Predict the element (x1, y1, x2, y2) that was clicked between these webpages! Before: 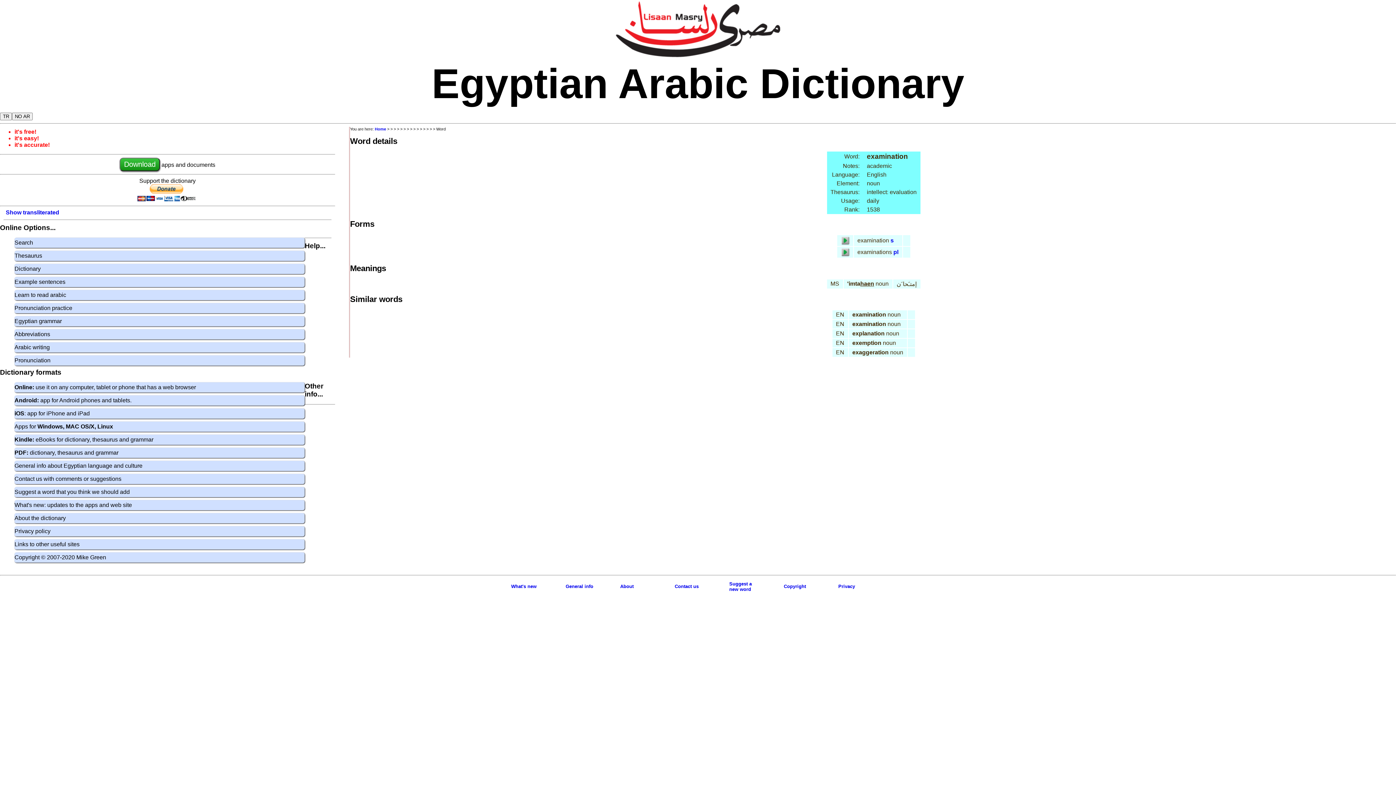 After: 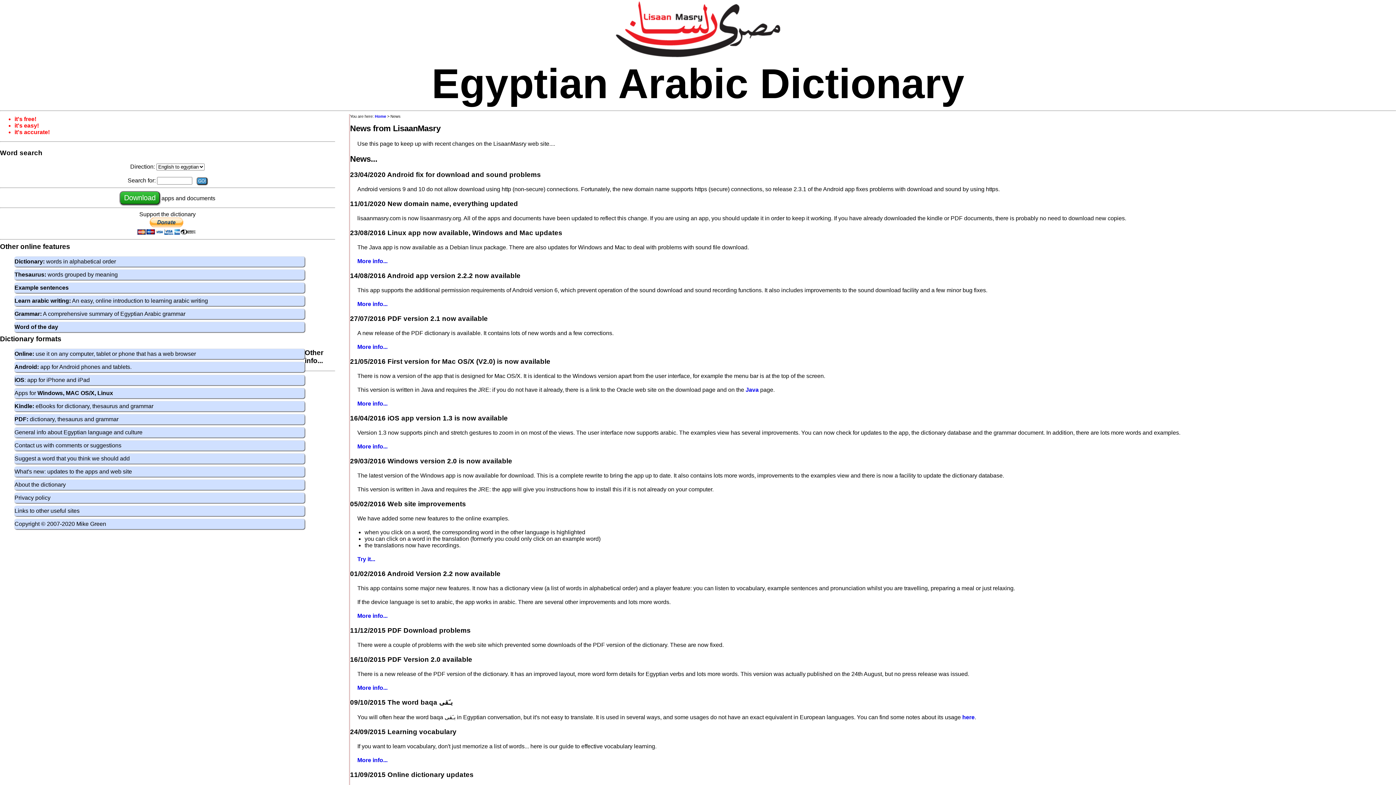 Action: bbox: (511, 584, 536, 589) label: What's new